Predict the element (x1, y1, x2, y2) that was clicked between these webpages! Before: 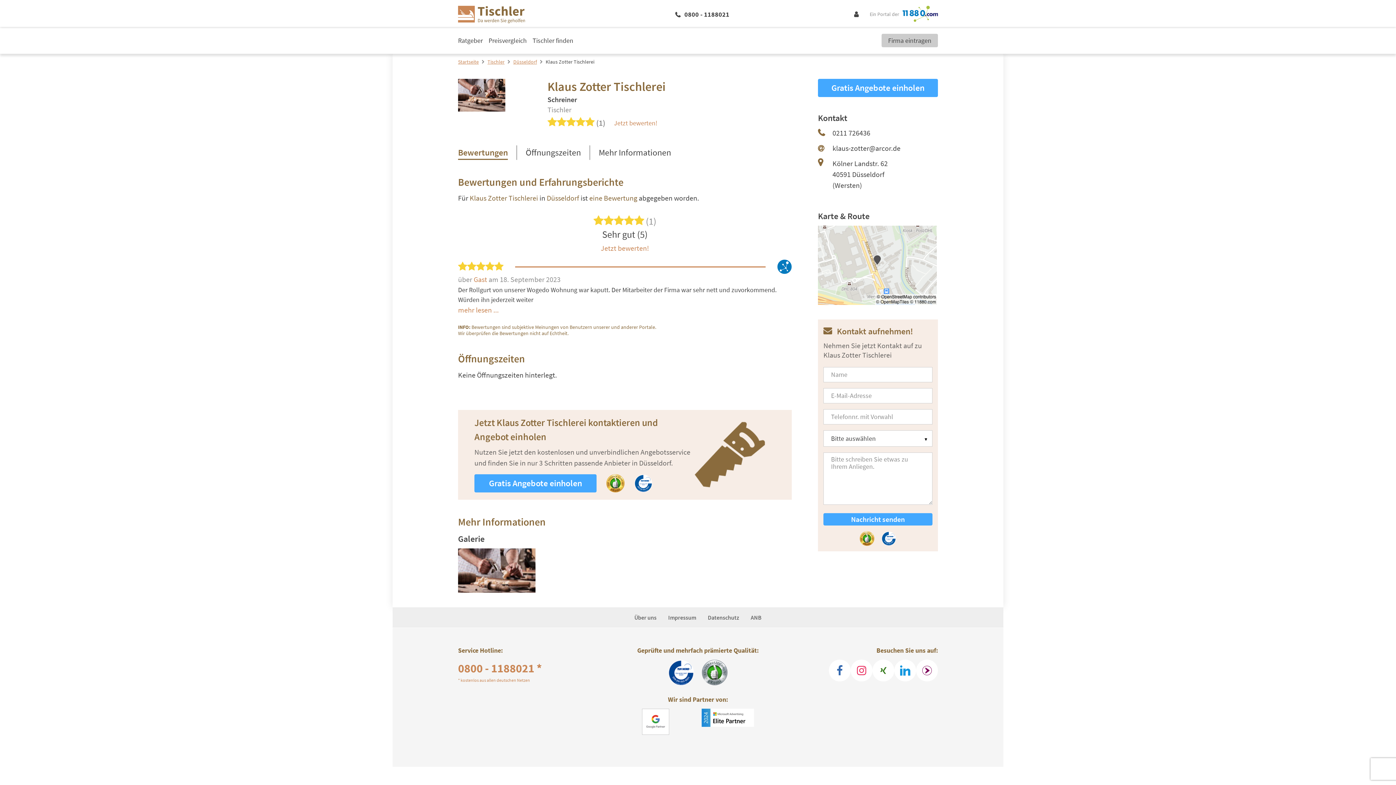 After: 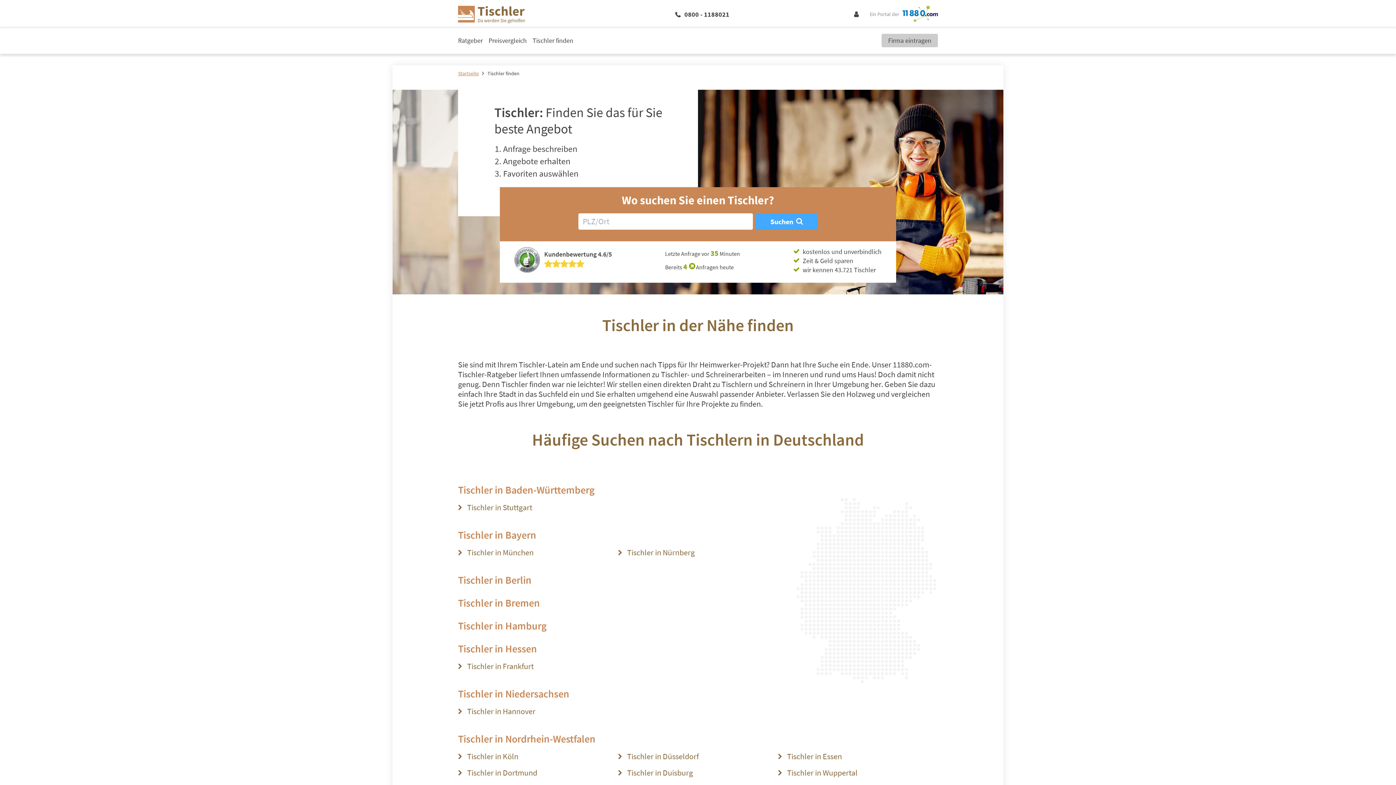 Action: bbox: (532, 34, 573, 46) label: Tischler finden